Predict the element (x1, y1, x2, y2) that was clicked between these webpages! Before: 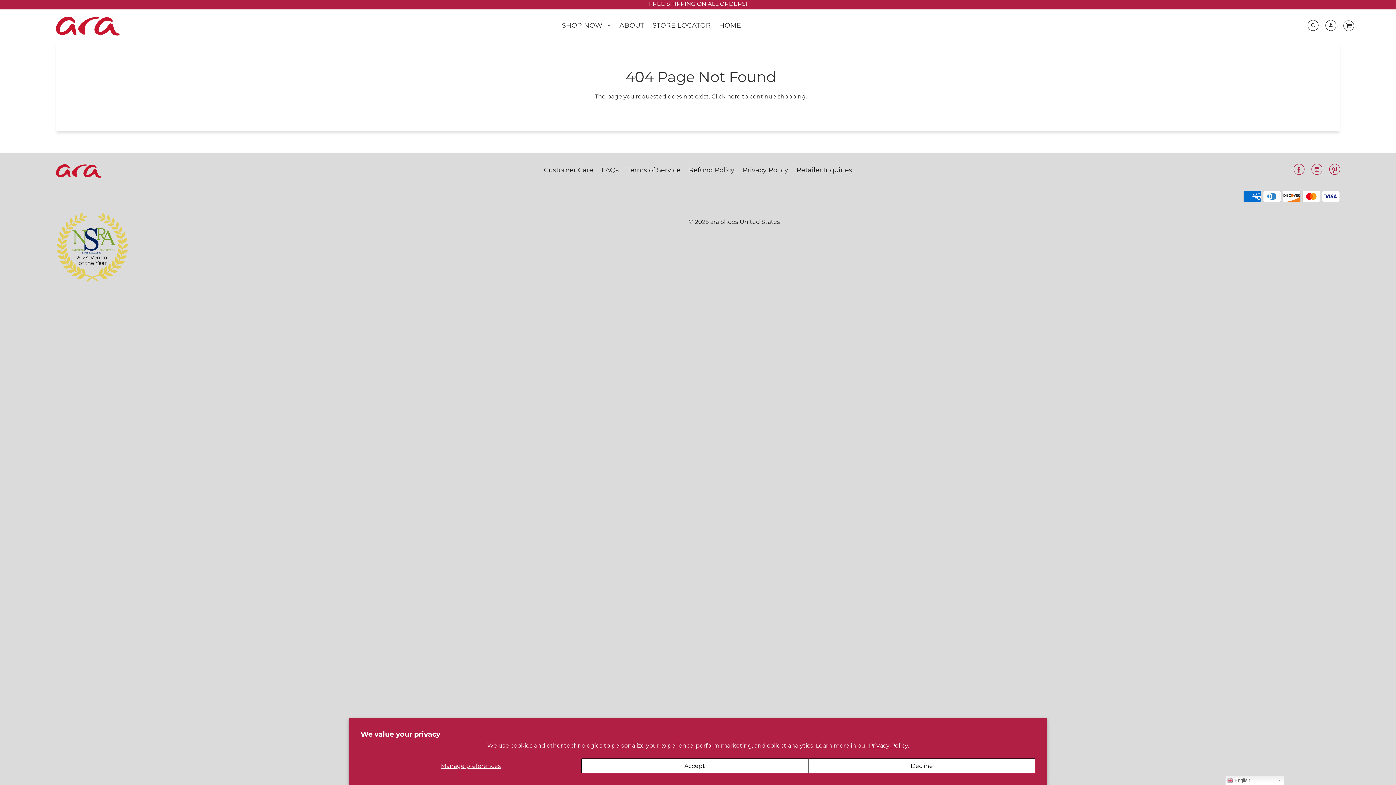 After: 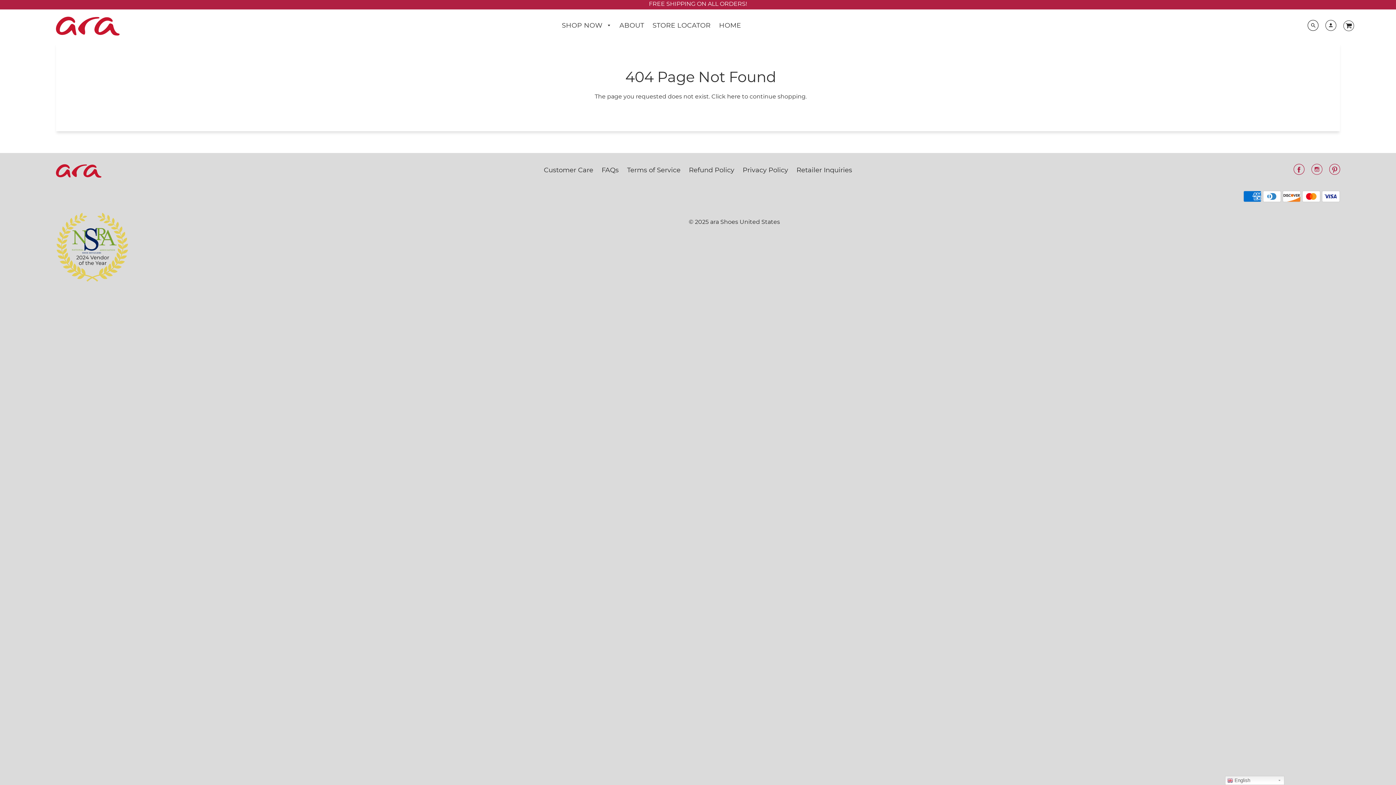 Action: label: Accept bbox: (581, 758, 808, 773)